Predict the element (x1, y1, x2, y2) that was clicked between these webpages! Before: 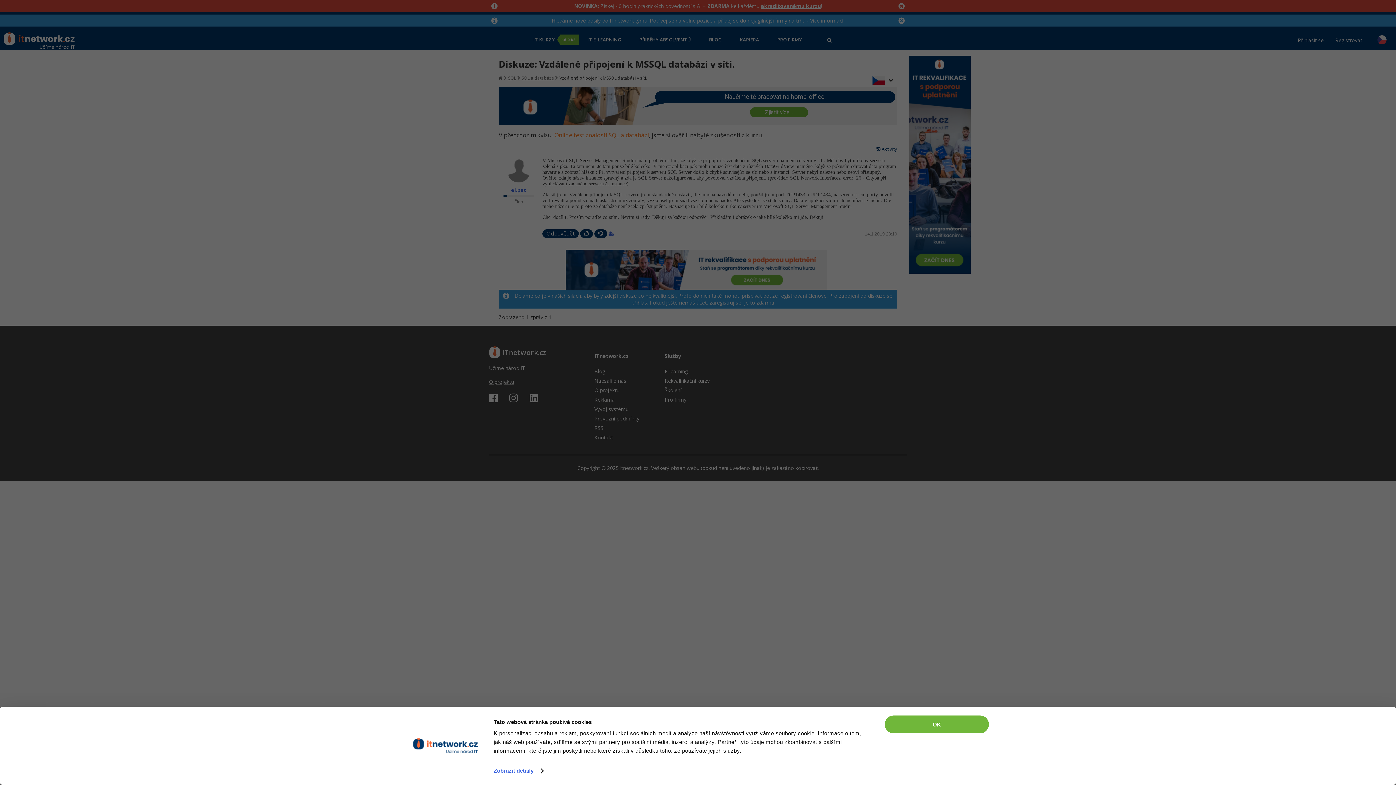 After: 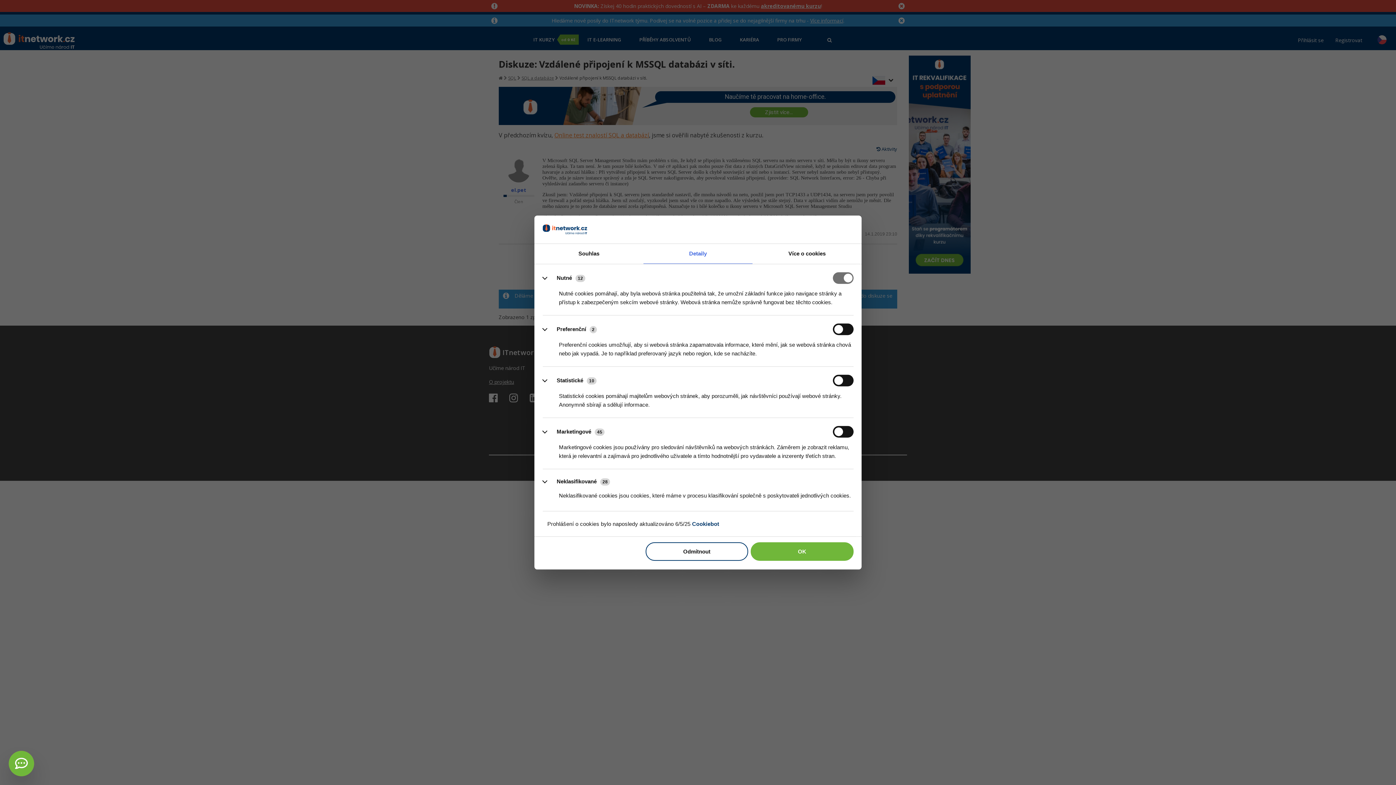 Action: bbox: (493, 765, 543, 776) label: Zobrazit detaily